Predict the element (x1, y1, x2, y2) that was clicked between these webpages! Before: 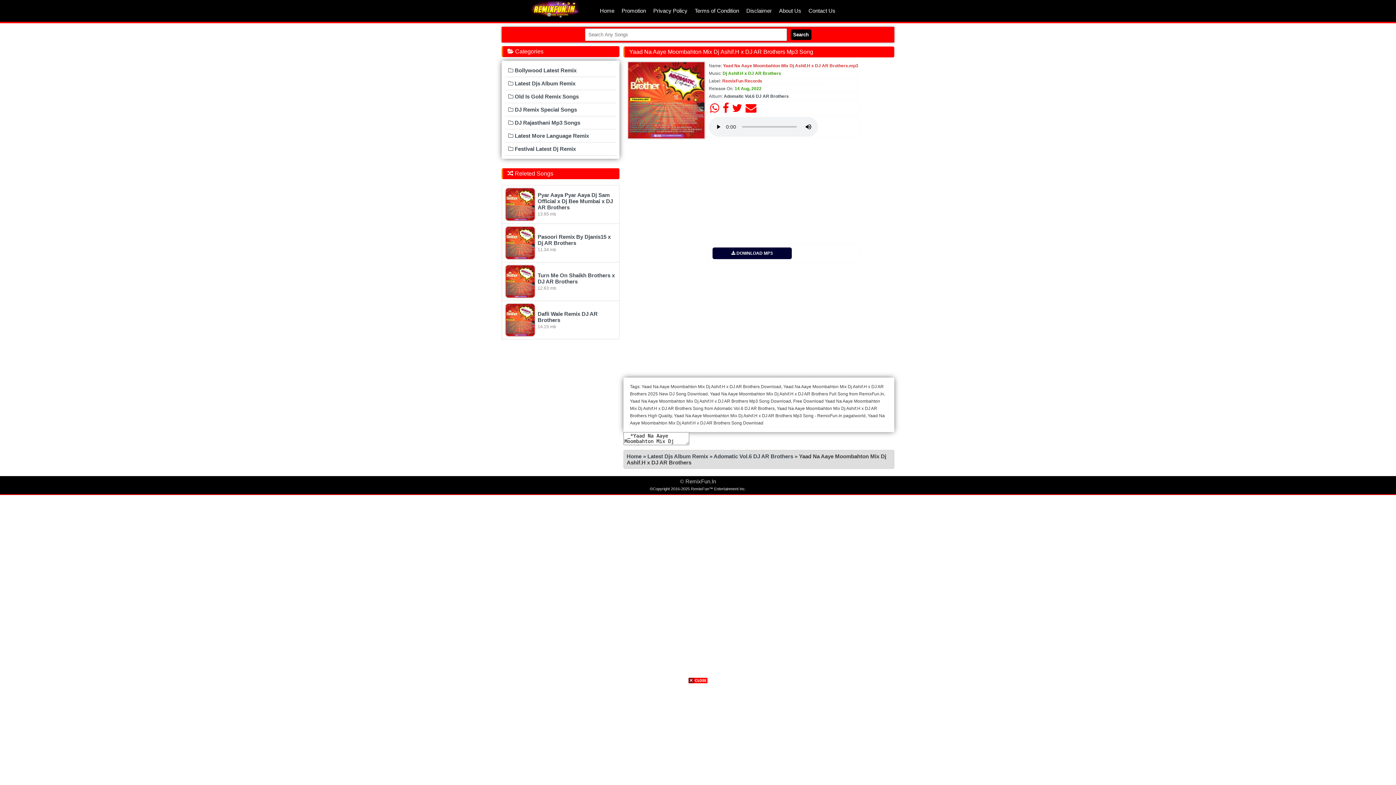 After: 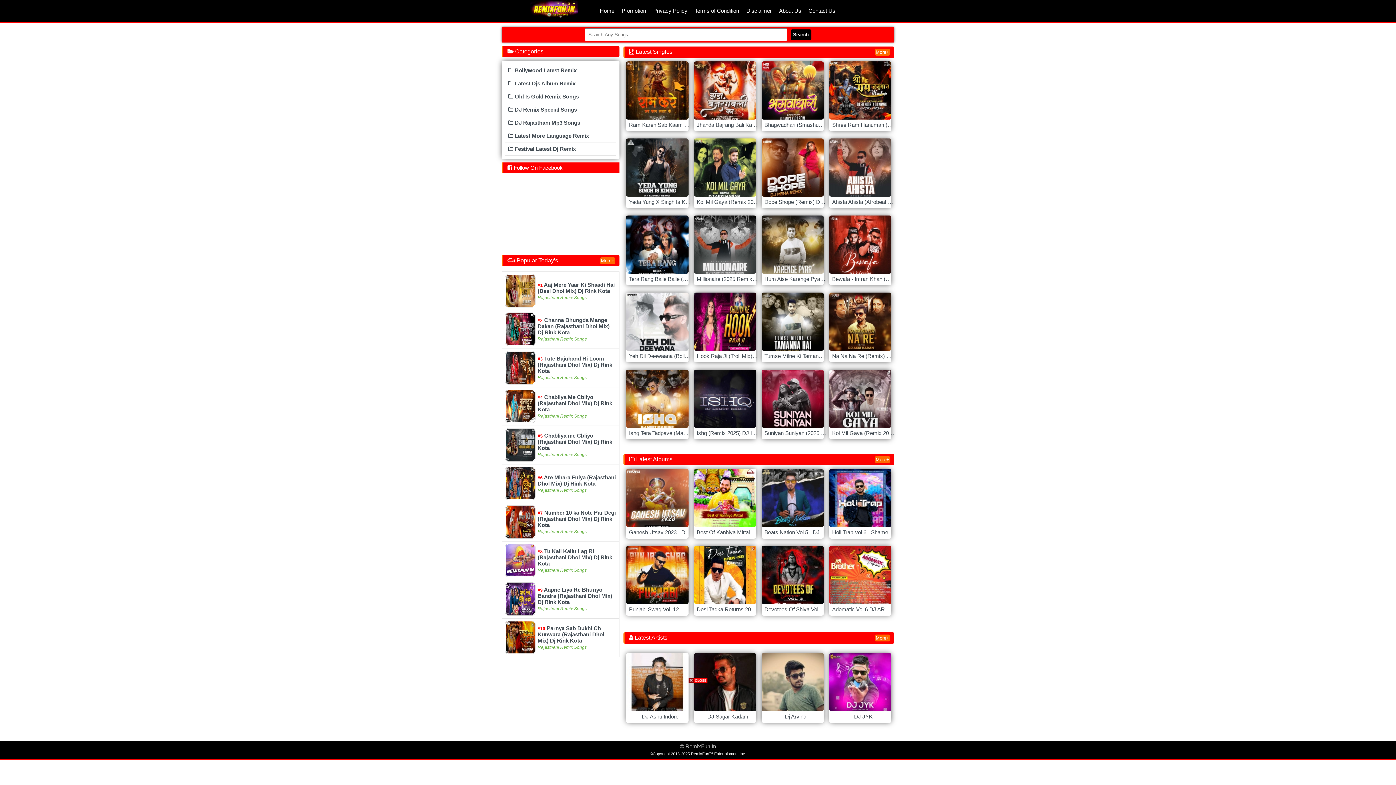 Action: bbox: (790, 29, 811, 40) label: Search